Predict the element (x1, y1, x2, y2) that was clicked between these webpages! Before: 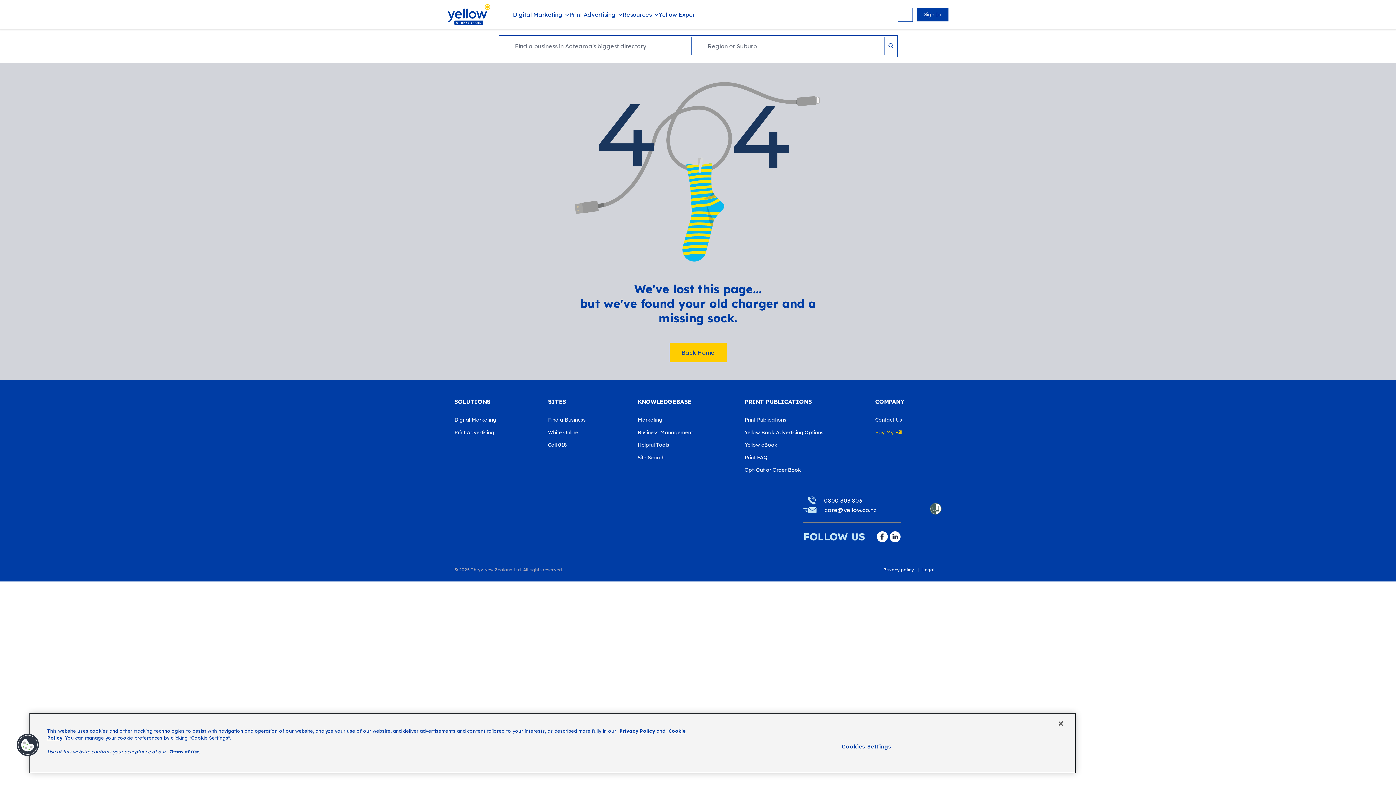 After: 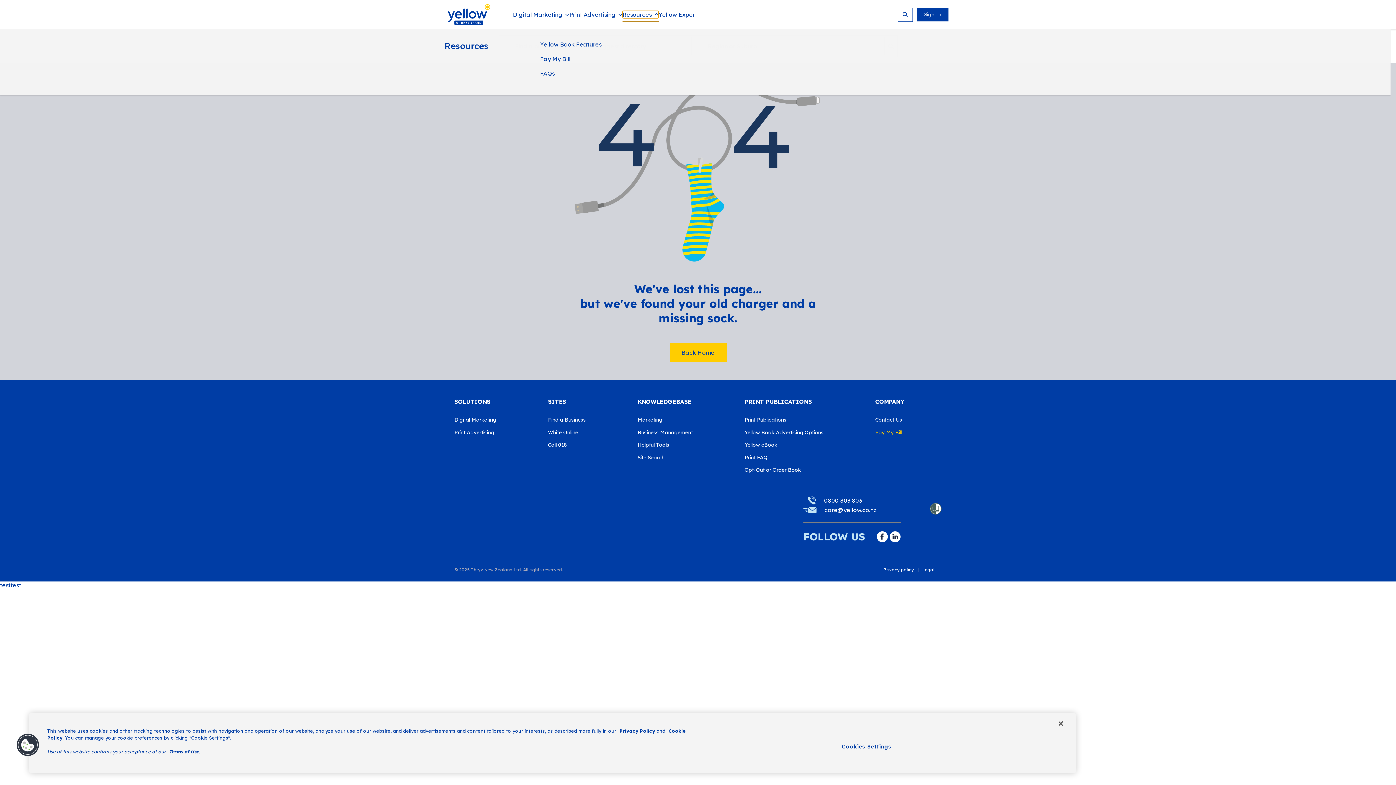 Action: bbox: (622, 11, 658, 17) label: Resources